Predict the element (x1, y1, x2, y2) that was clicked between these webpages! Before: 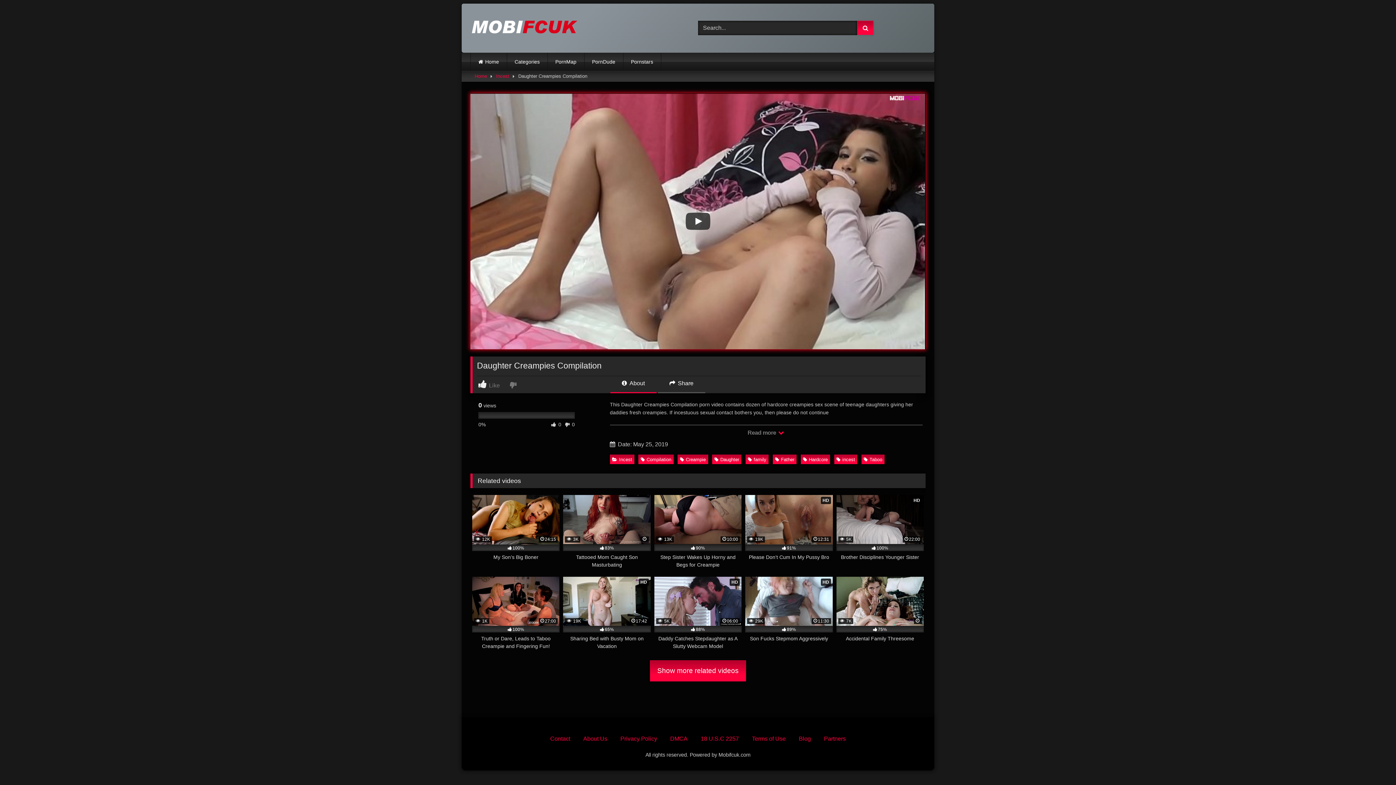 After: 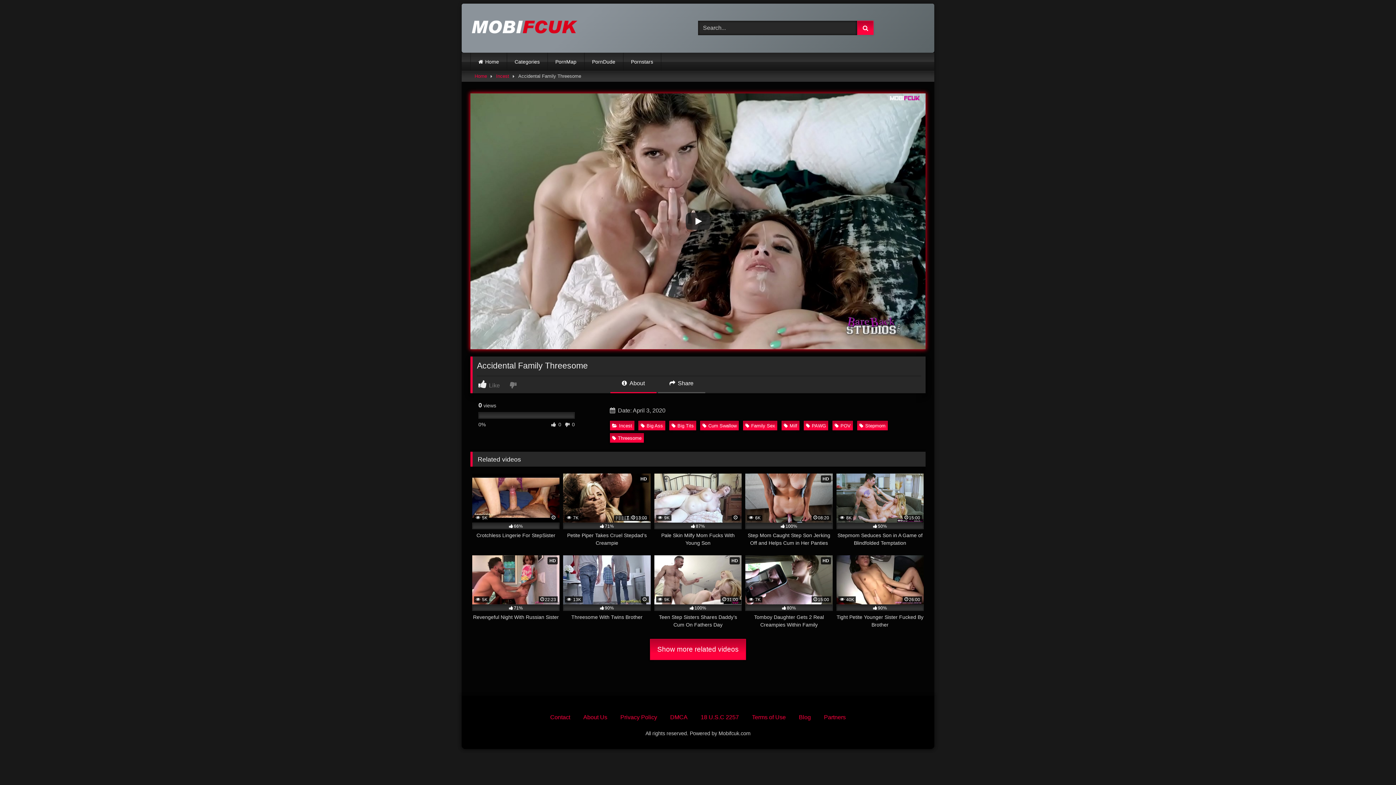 Action: bbox: (836, 577, 923, 650) label:  7K
75%
Accidental Family Threesome